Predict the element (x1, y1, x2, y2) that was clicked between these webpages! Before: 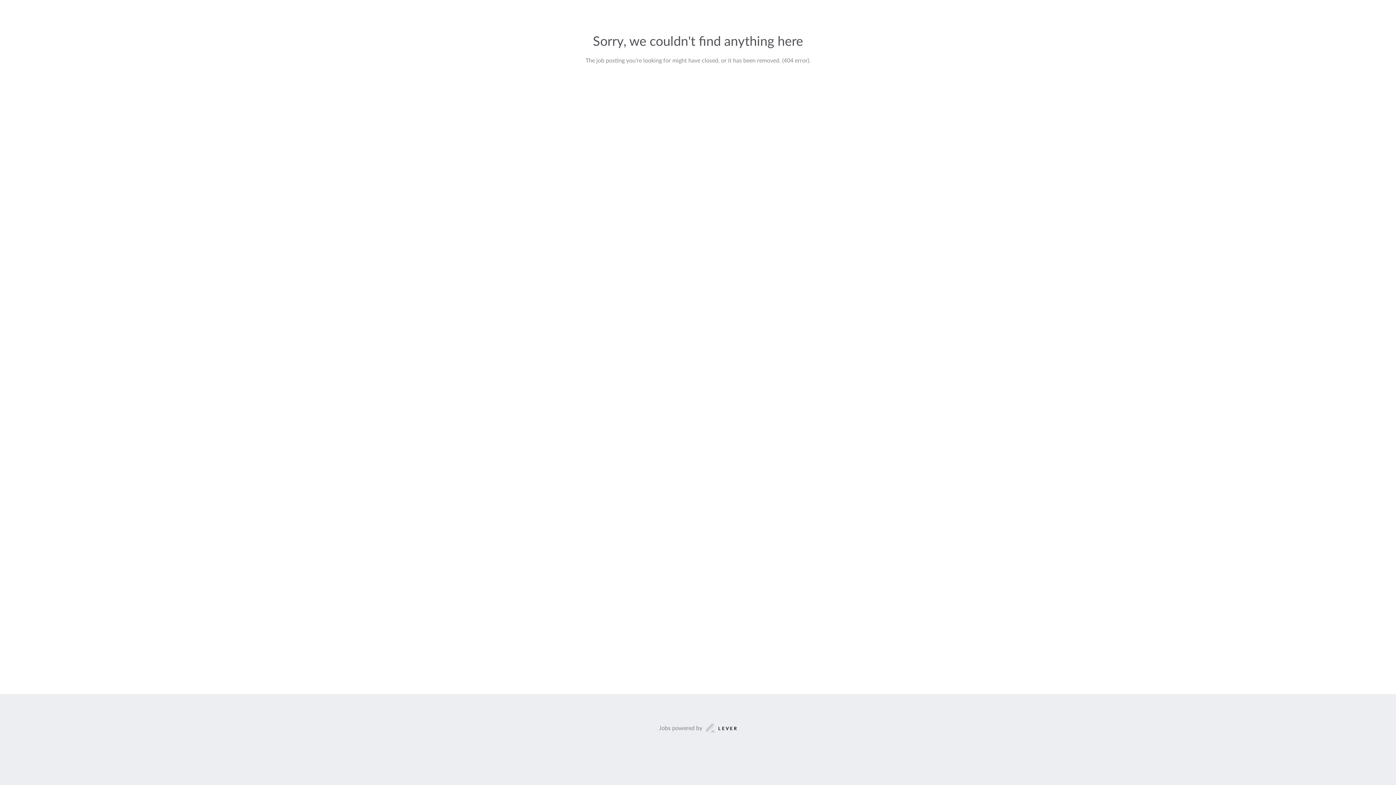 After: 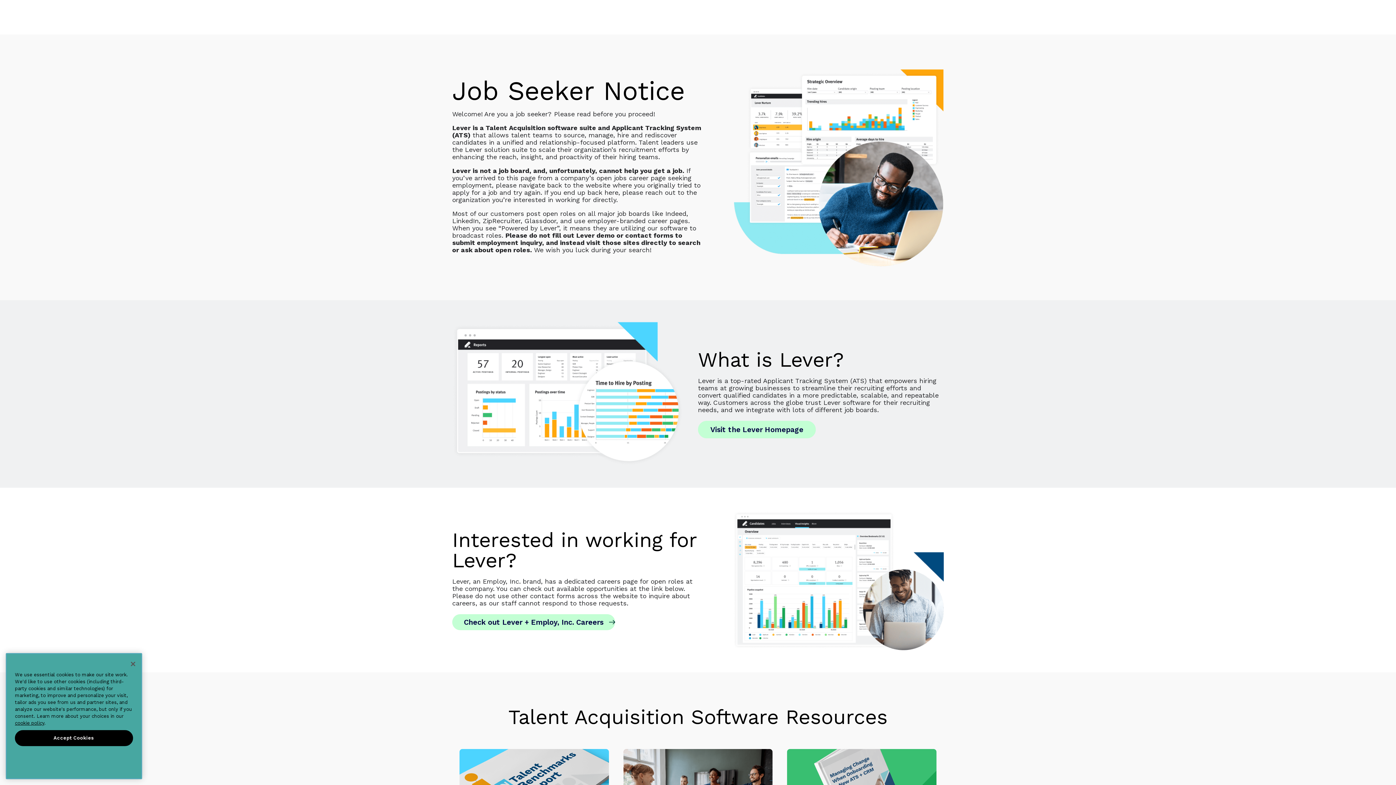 Action: bbox: (659, 723, 737, 733) label: Jobs powered by